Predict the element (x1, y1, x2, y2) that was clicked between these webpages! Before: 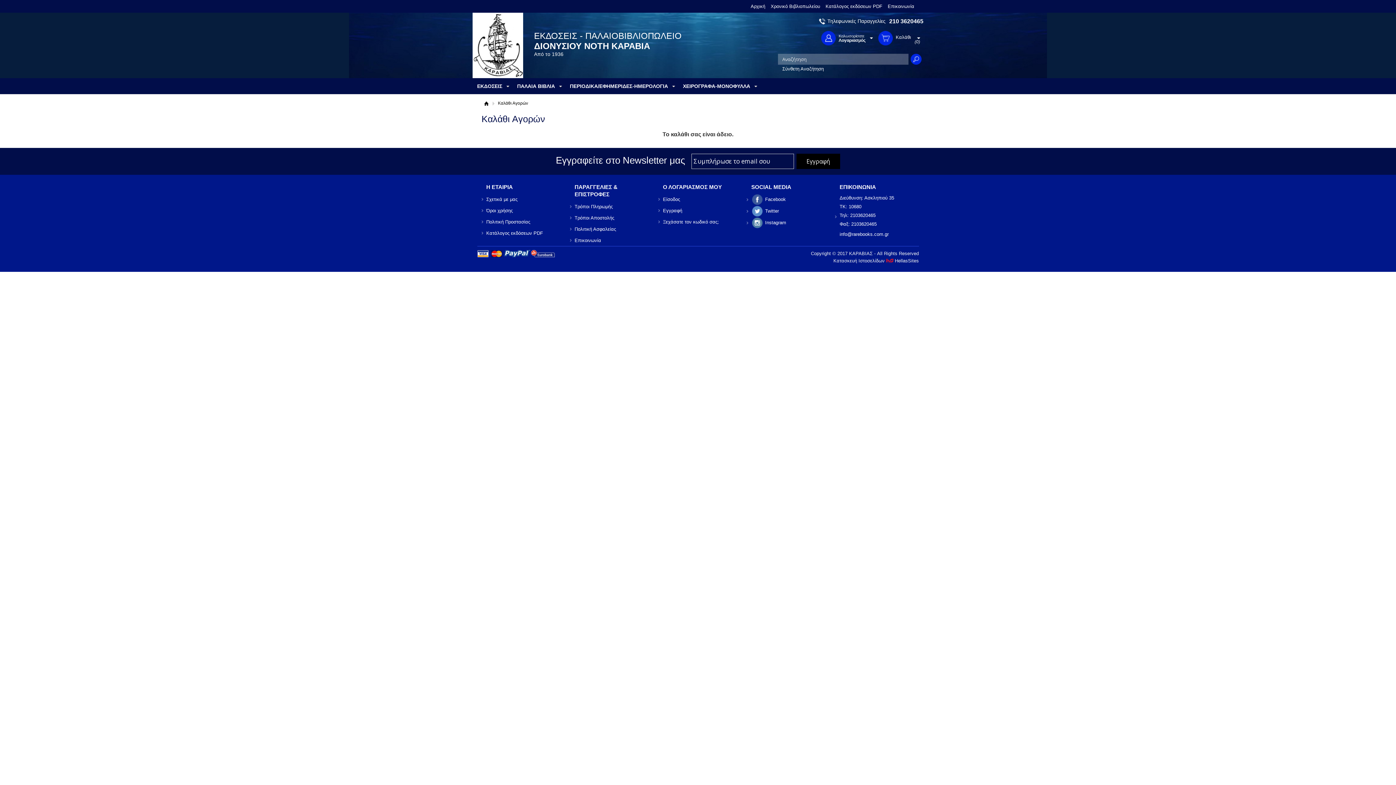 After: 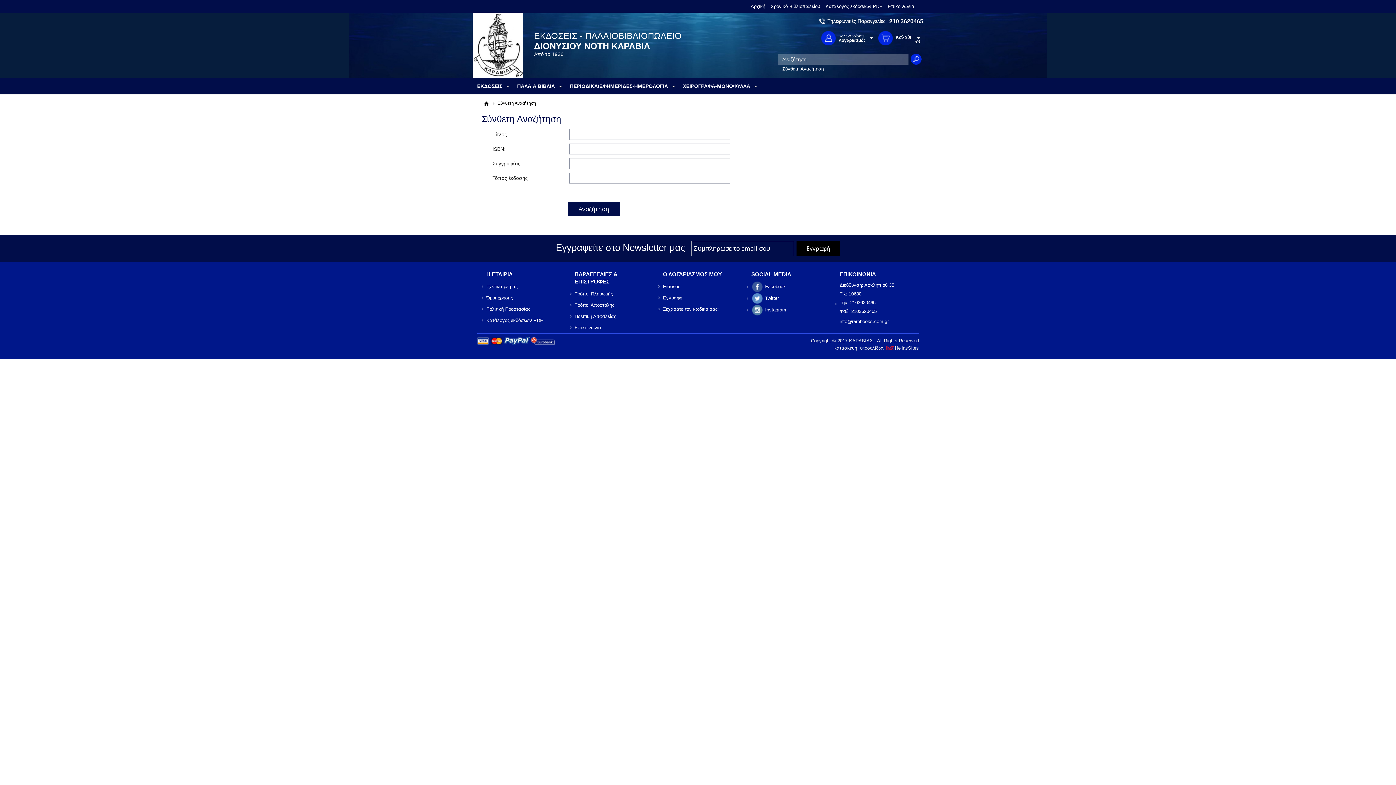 Action: bbox: (782, 66, 824, 71) label: Σύνθετη Αναζήτηση